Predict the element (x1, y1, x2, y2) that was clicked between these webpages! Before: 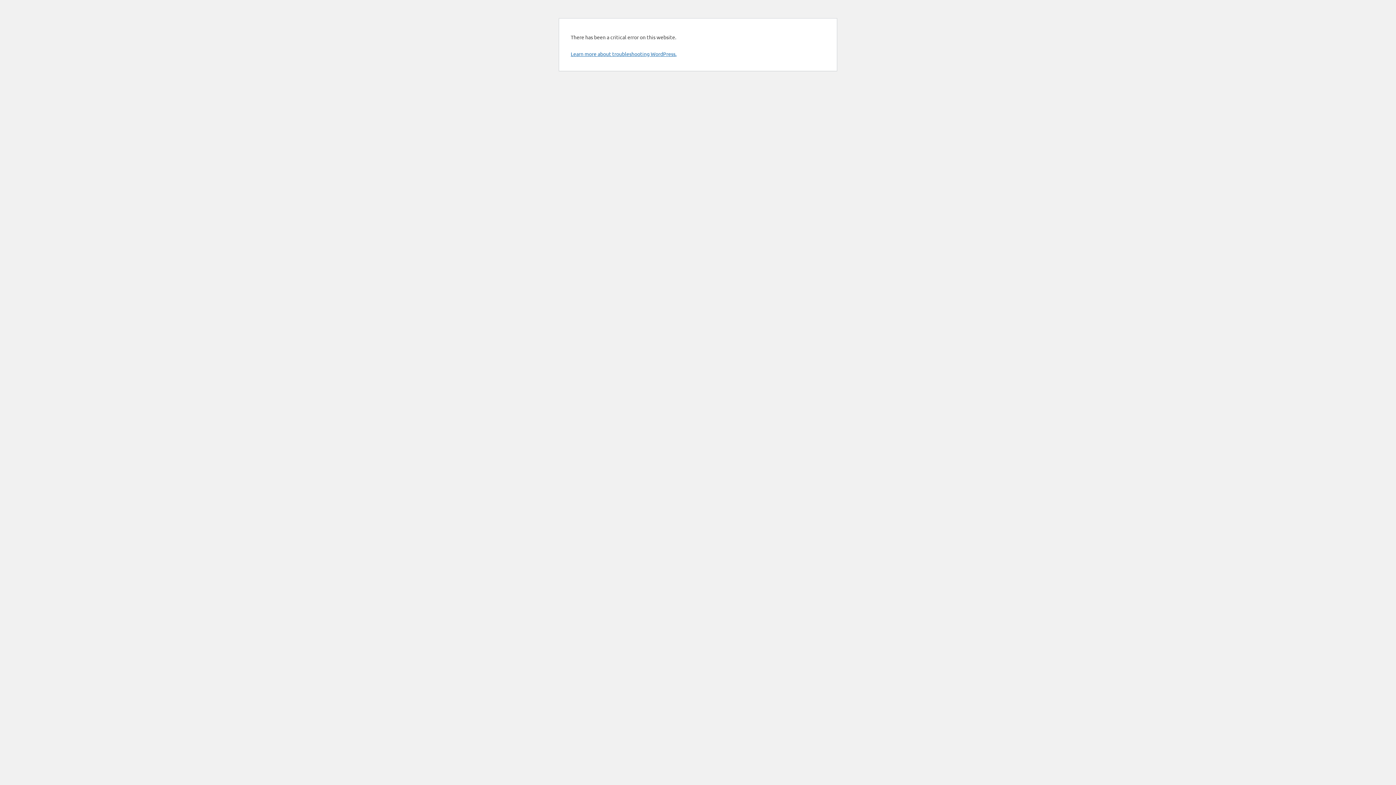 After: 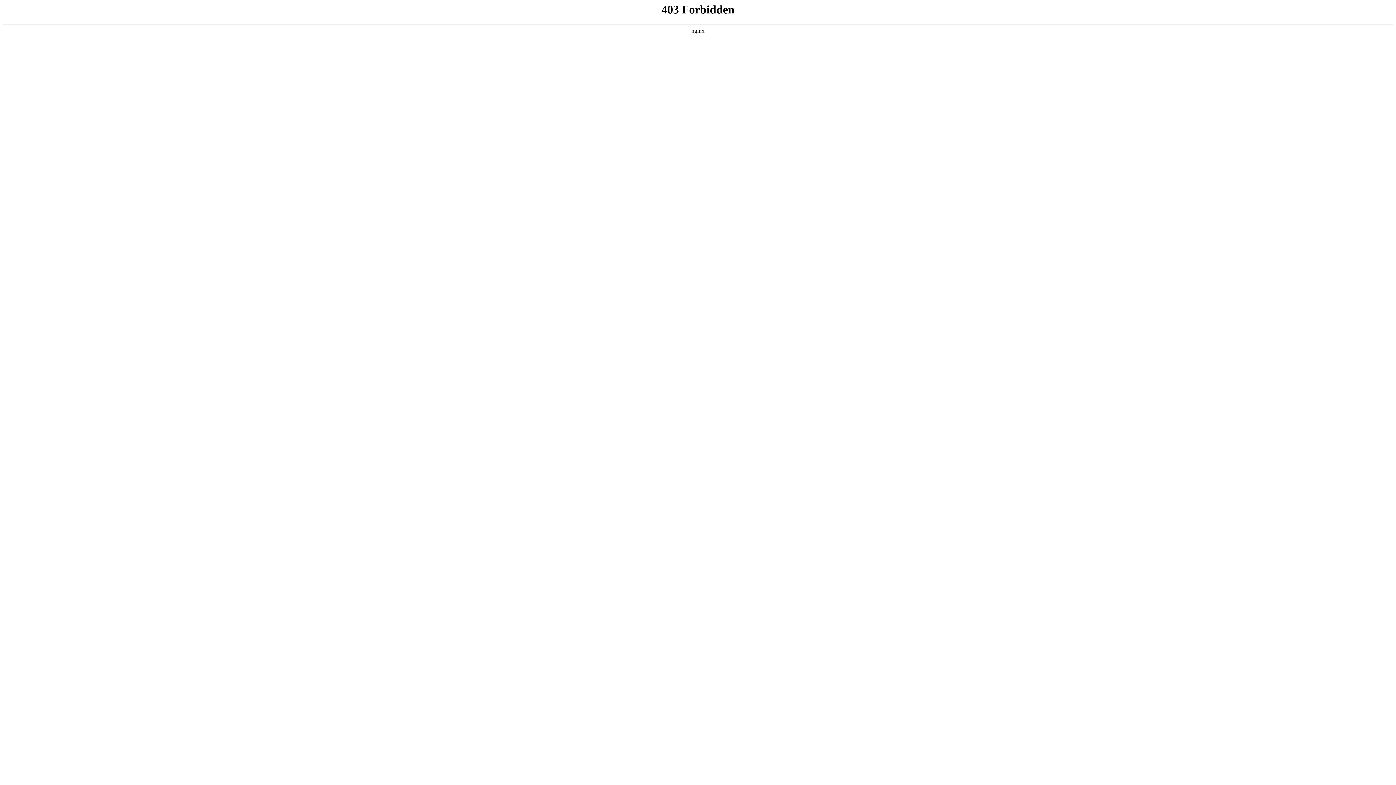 Action: bbox: (570, 50, 676, 57) label: Learn more about troubleshooting WordPress.